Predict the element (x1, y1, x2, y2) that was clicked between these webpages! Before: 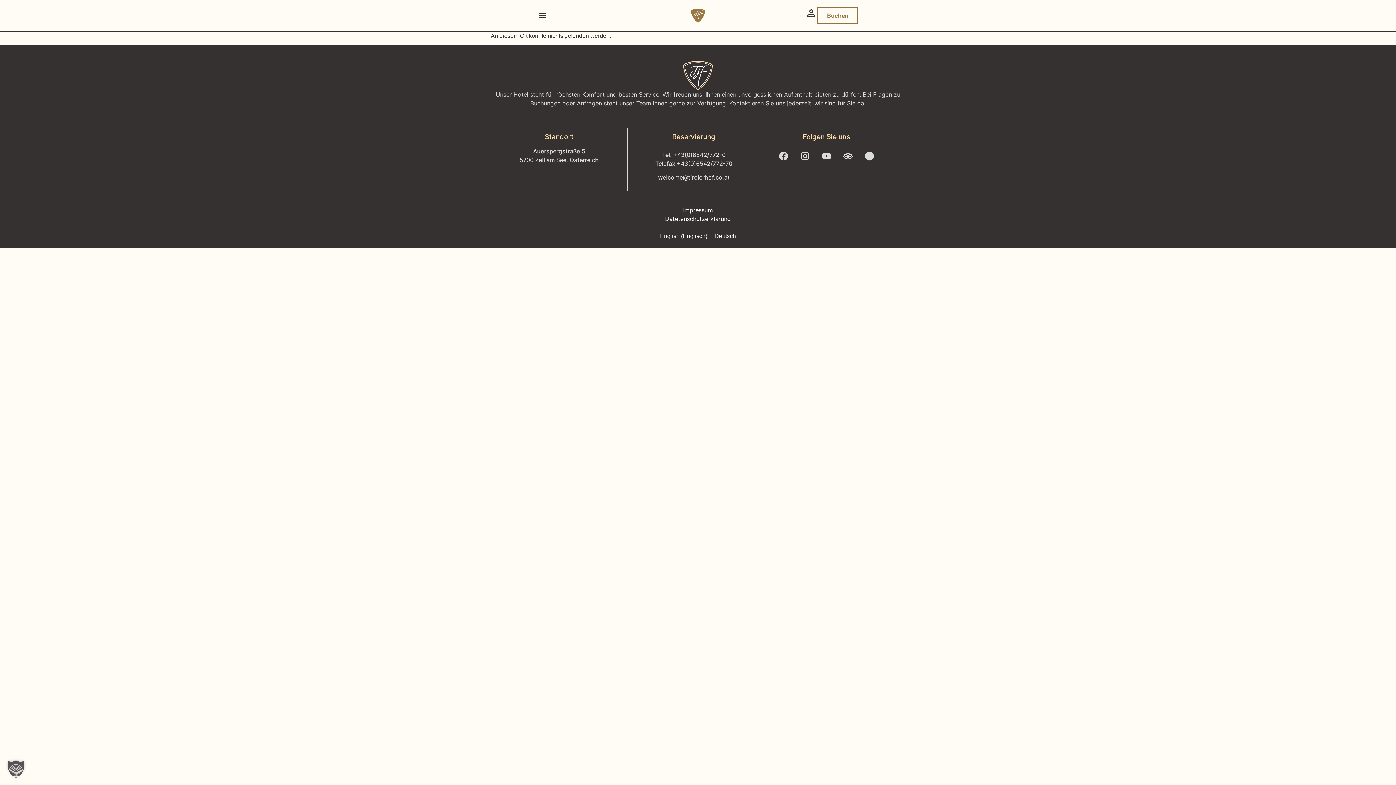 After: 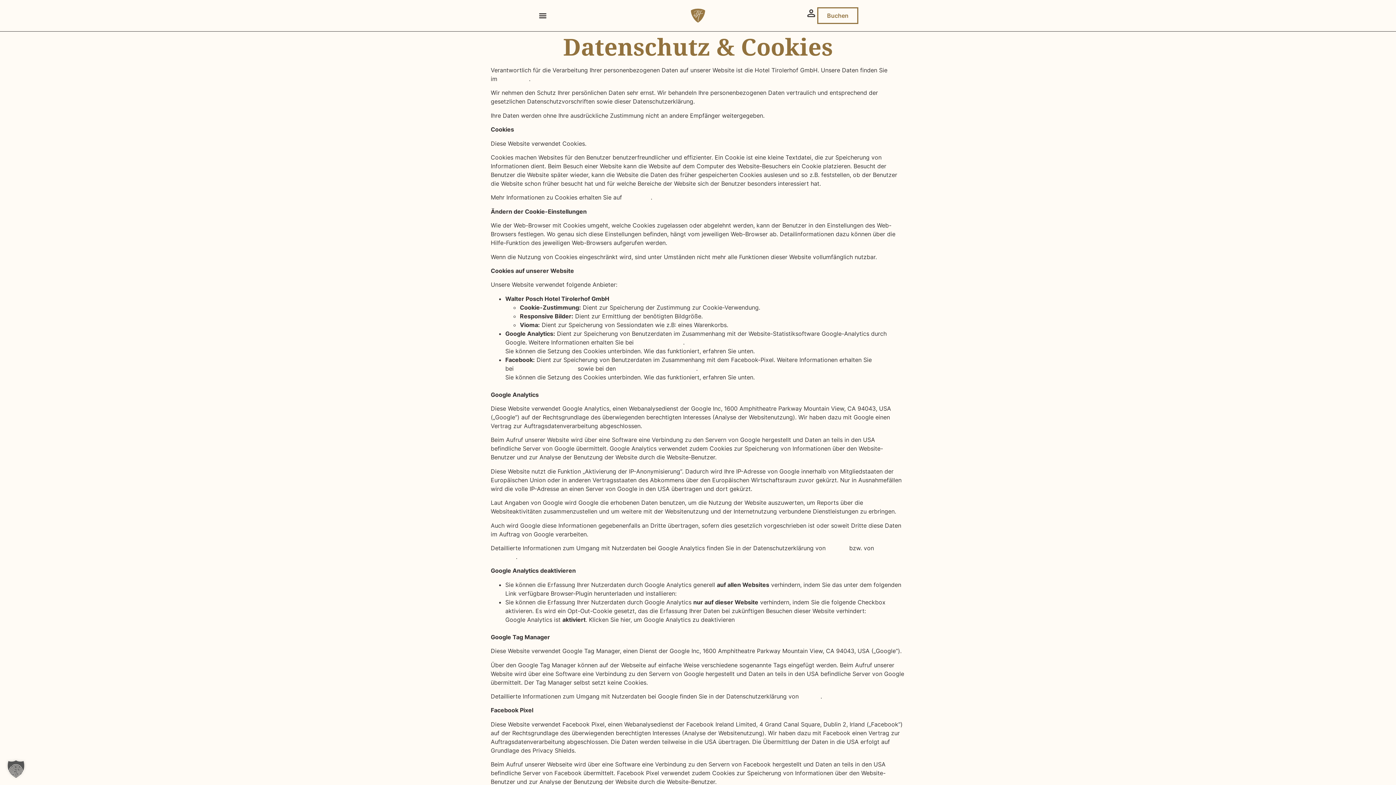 Action: bbox: (665, 215, 731, 222) label: Datetenschutzerklärung